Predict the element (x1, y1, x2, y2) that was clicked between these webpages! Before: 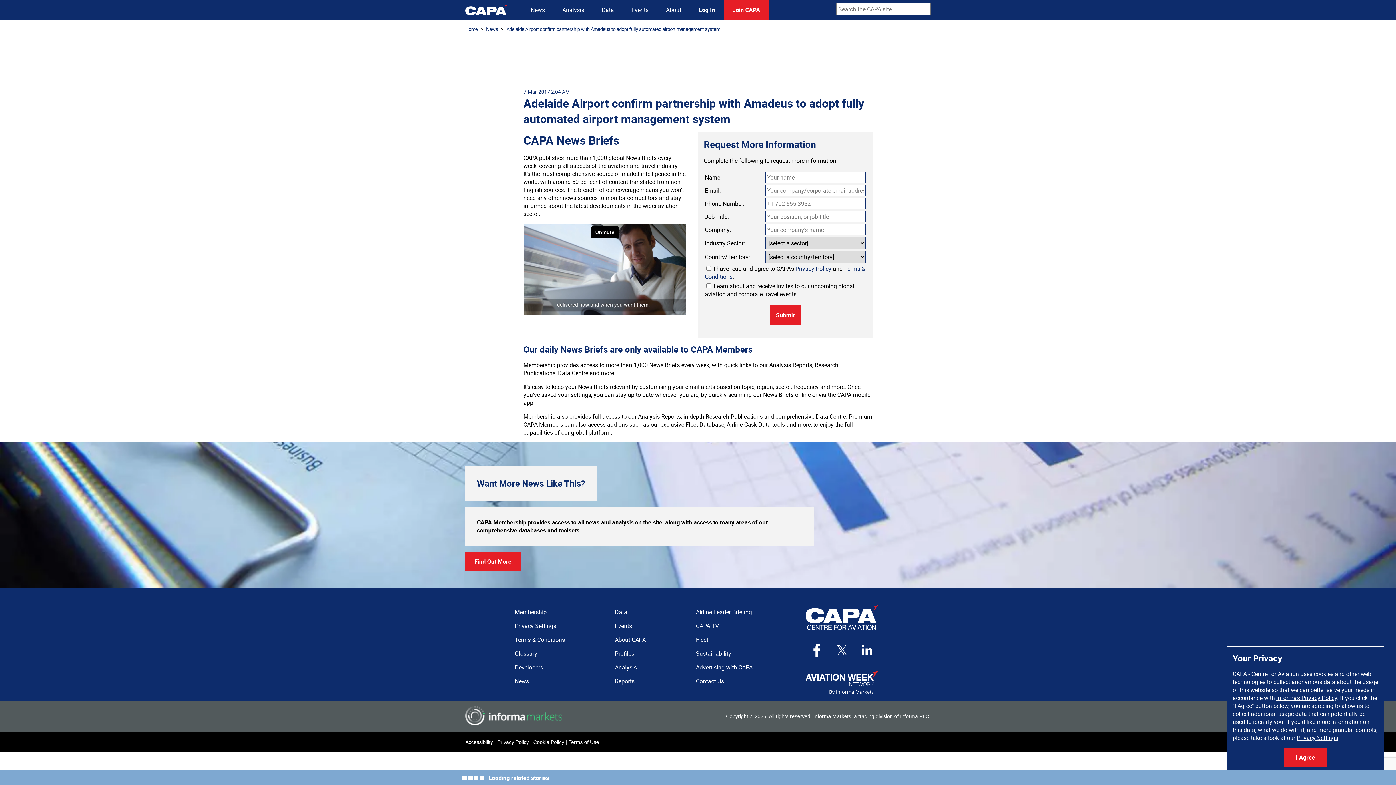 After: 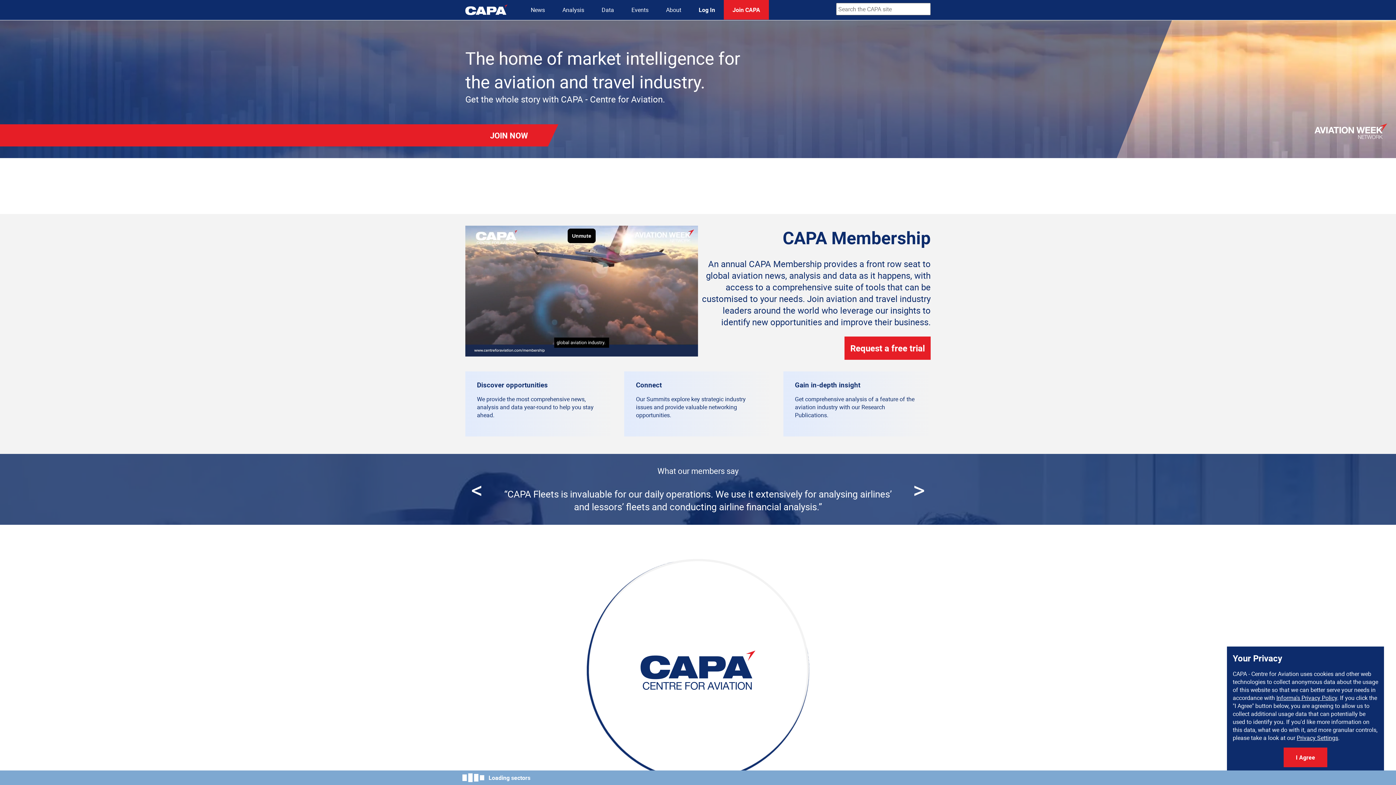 Action: label: Home bbox: (465, 25, 477, 32)